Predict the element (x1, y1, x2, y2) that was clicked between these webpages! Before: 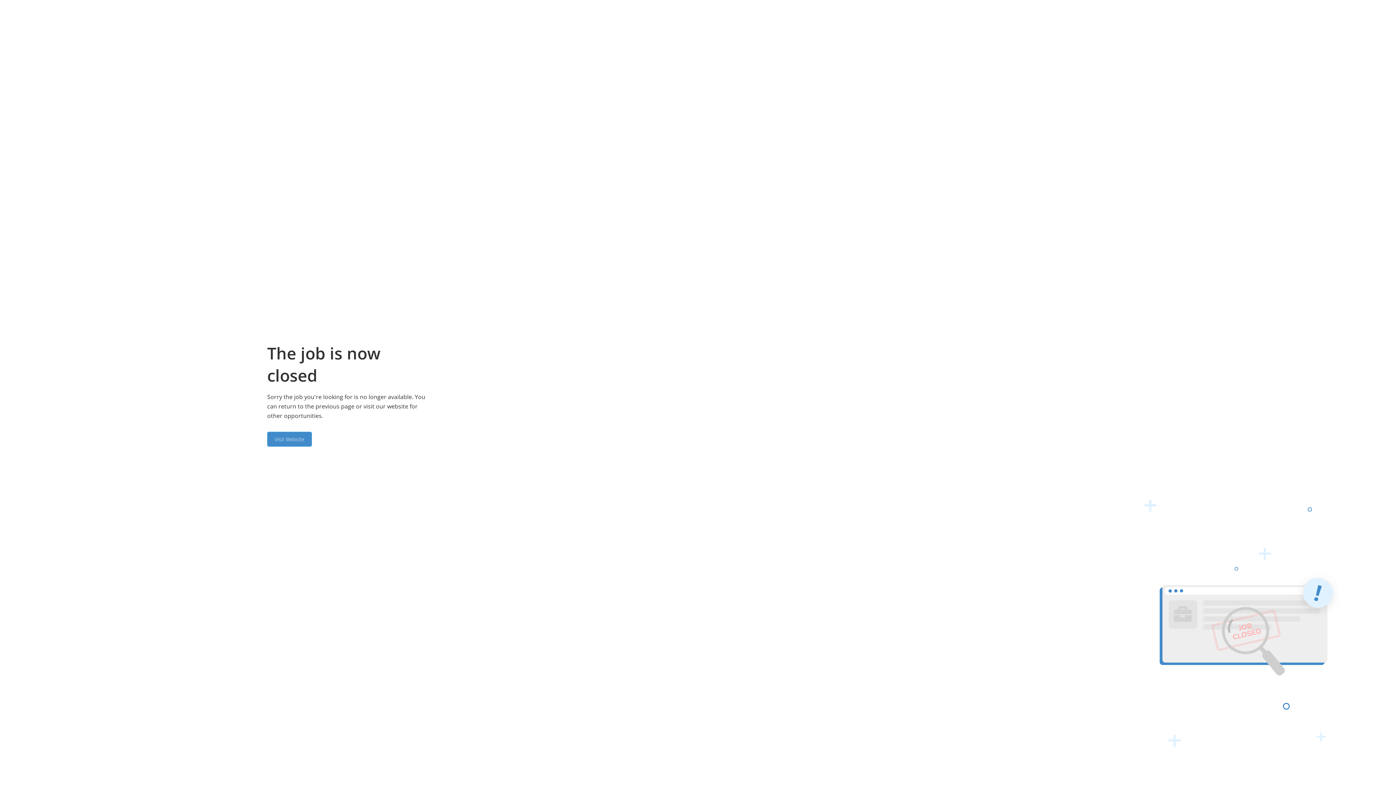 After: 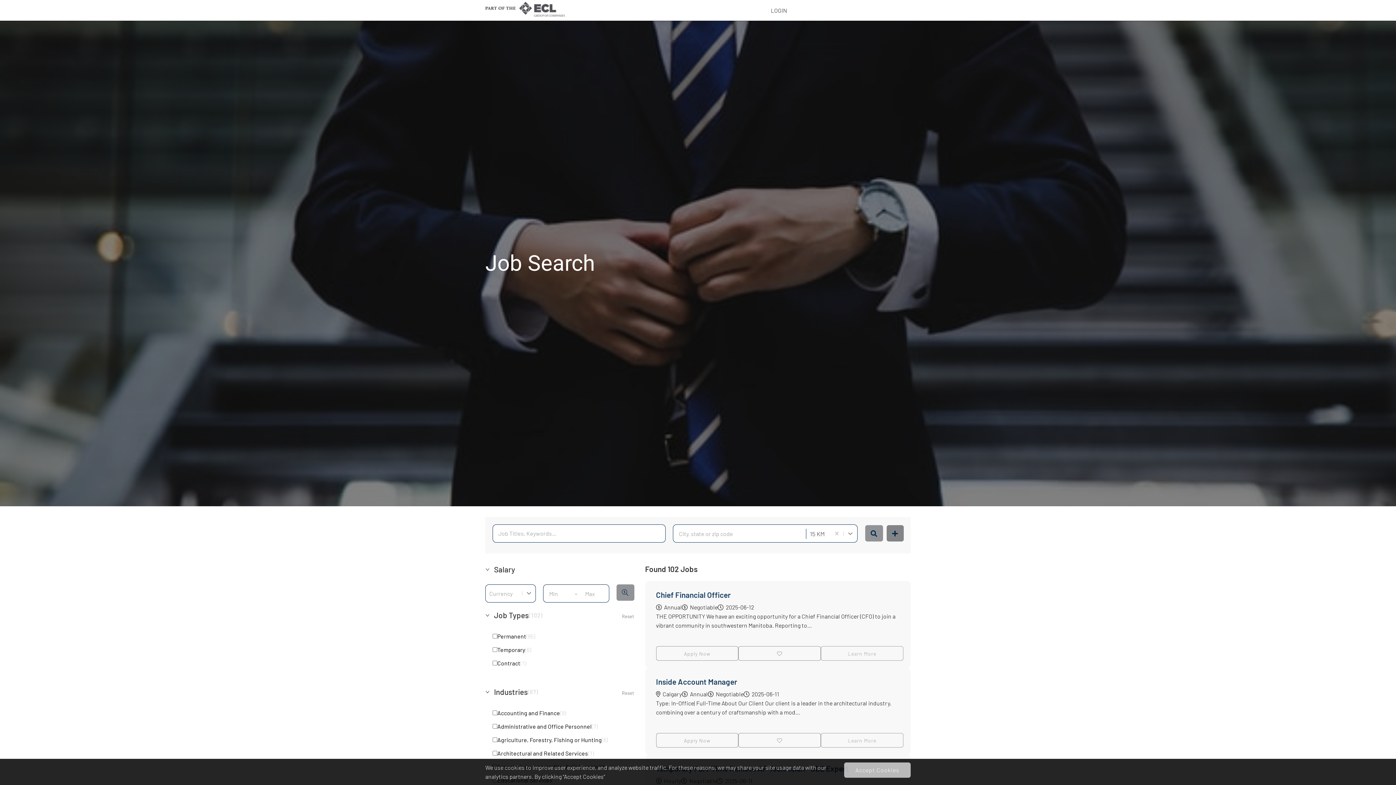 Action: label: Visit Website bbox: (267, 432, 312, 446)